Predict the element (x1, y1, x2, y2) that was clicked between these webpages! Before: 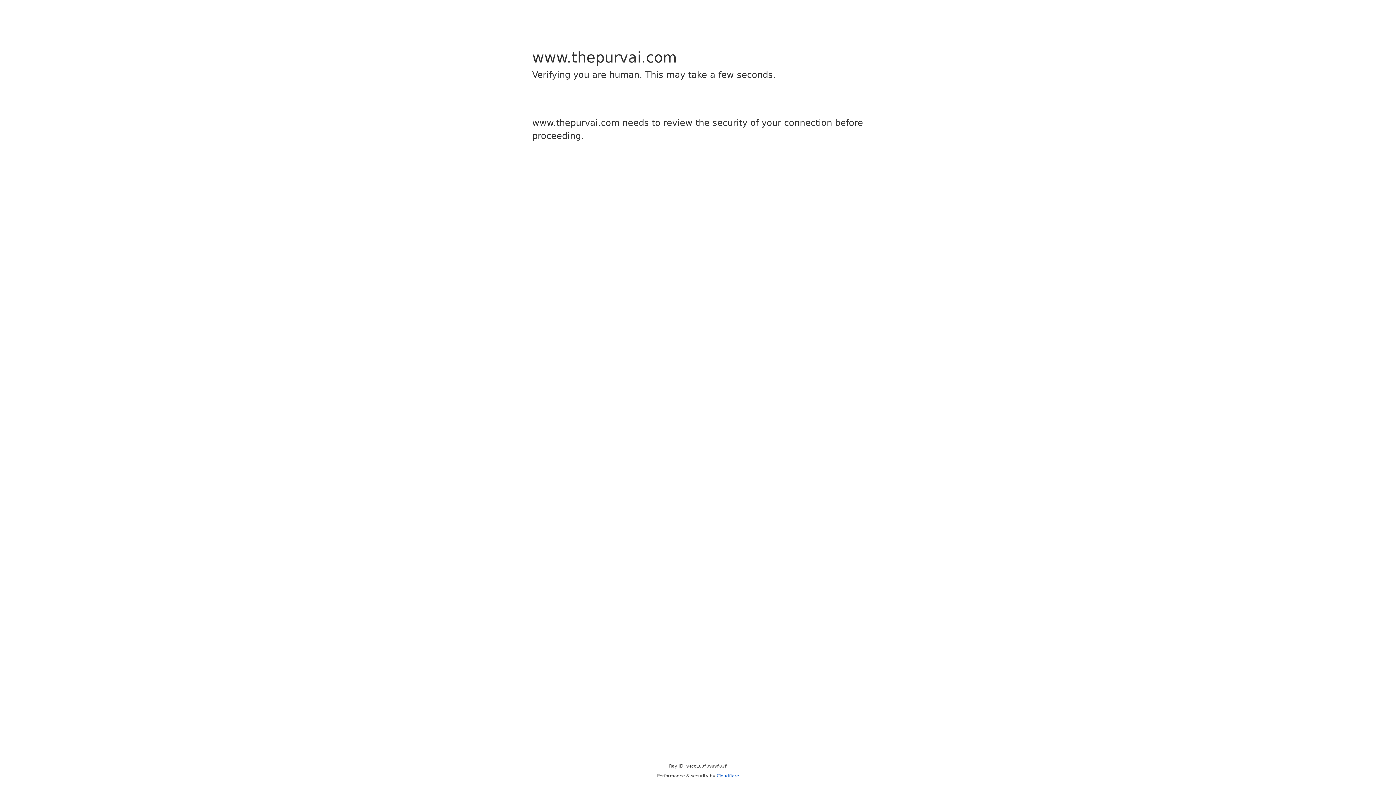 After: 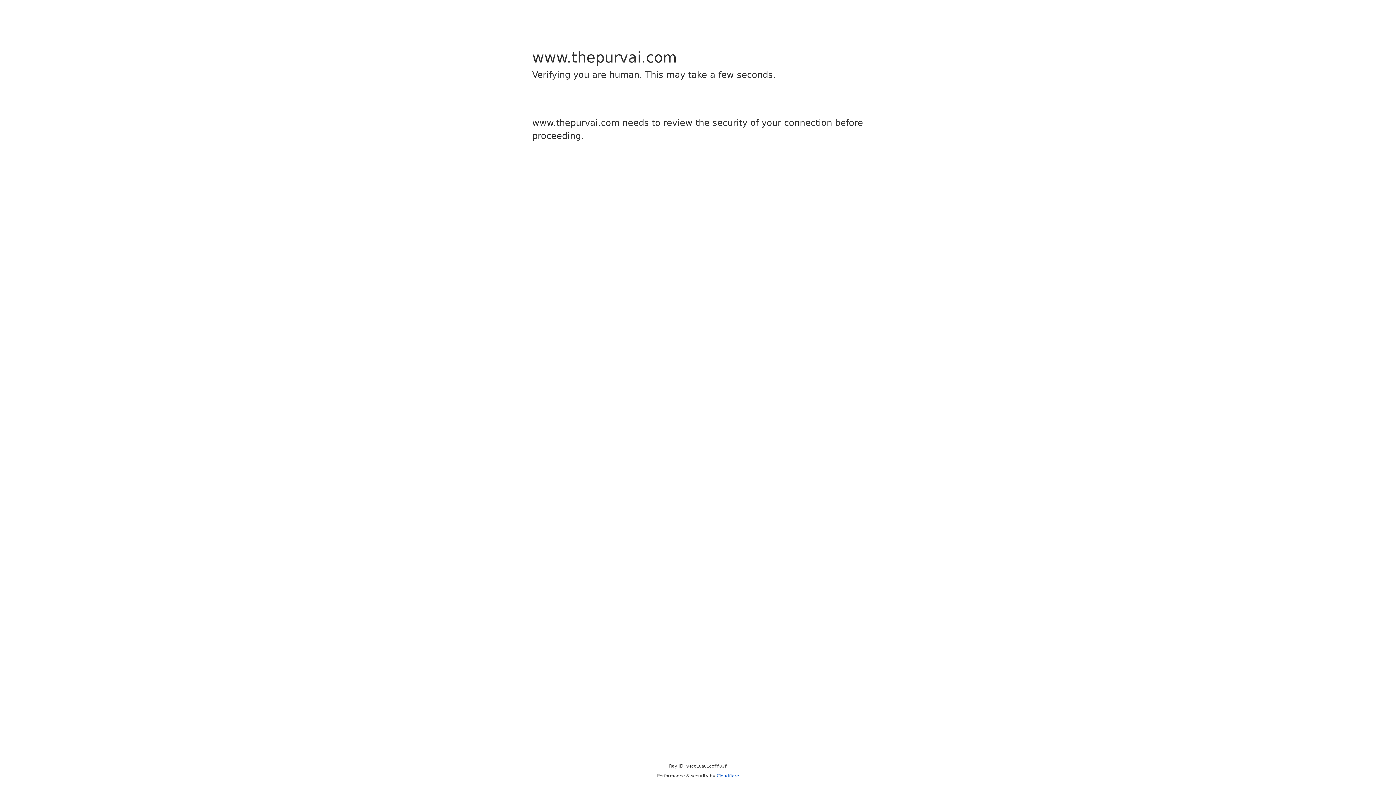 Action: label: Cloudflare bbox: (716, 773, 739, 778)